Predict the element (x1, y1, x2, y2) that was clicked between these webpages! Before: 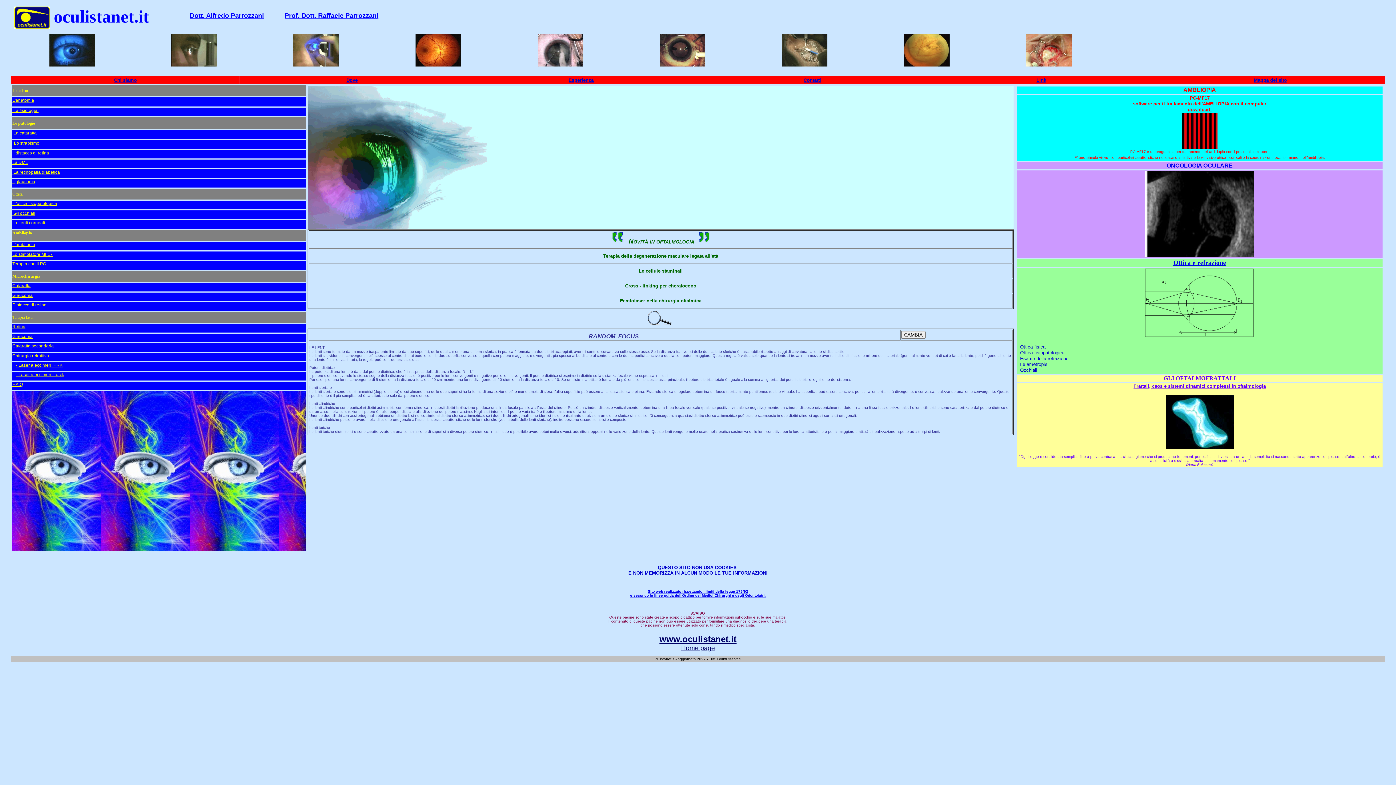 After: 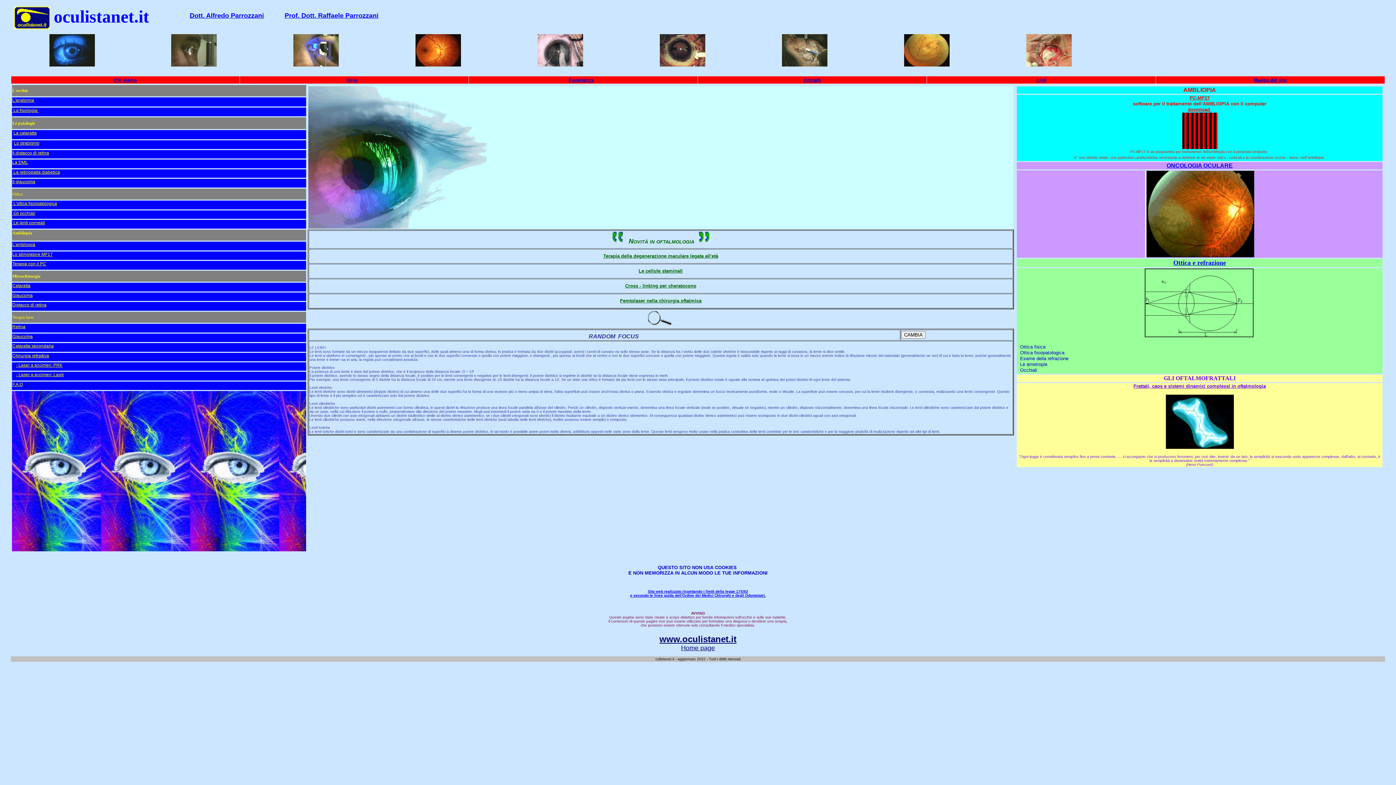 Action: bbox: (1133, 382, 1266, 389) label: Frattali, caos e sistemi dinamici complessi in oftalmologia